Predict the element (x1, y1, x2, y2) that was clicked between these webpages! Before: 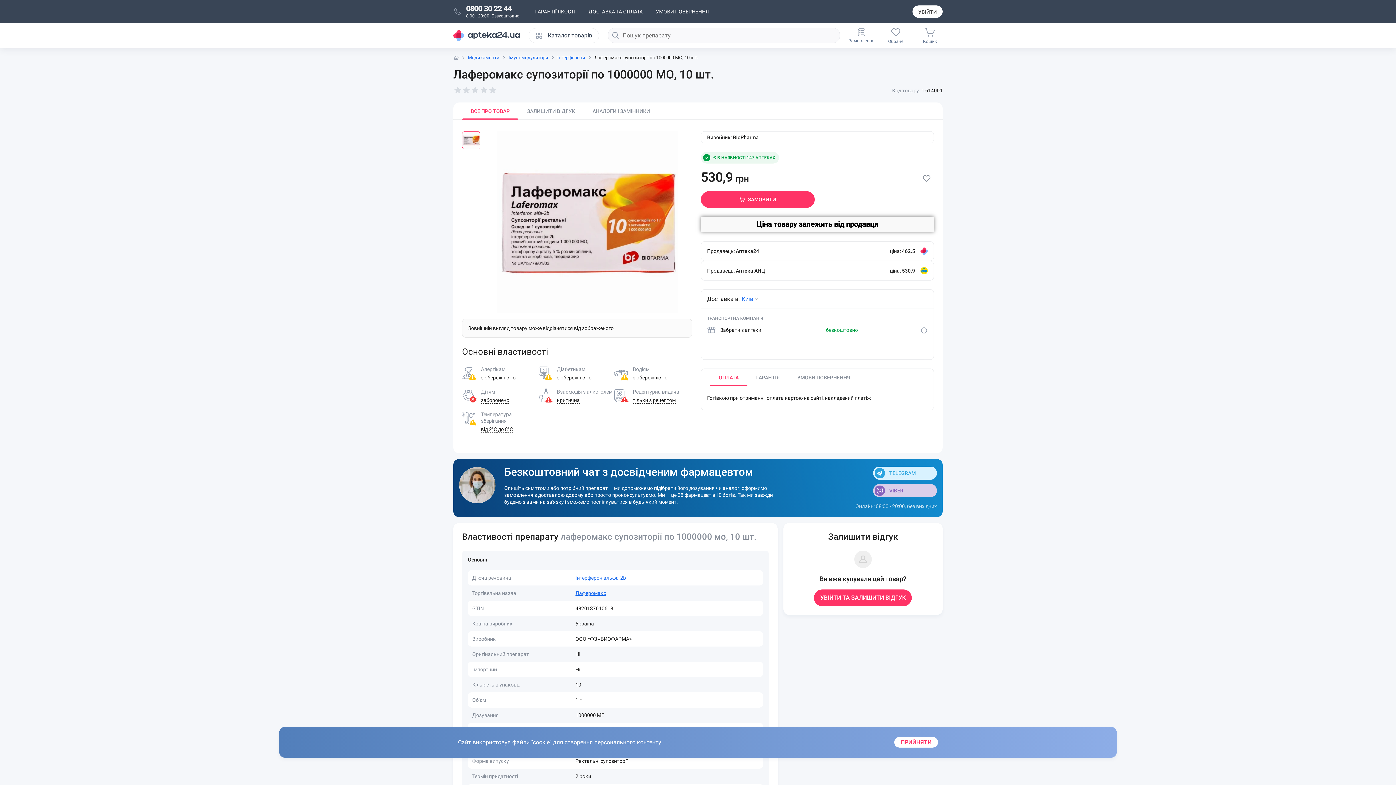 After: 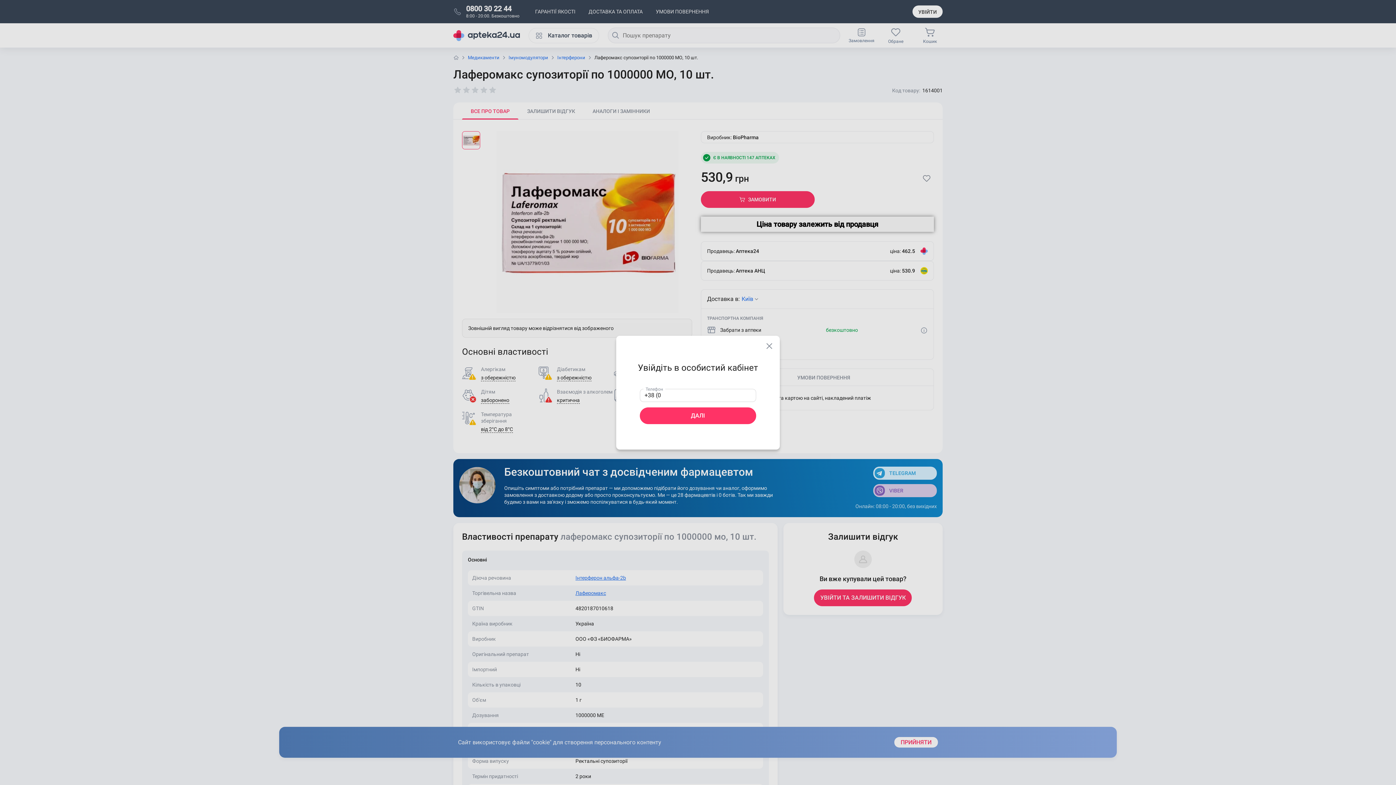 Action: label: УВІЙТИ bbox: (912, 5, 942, 17)